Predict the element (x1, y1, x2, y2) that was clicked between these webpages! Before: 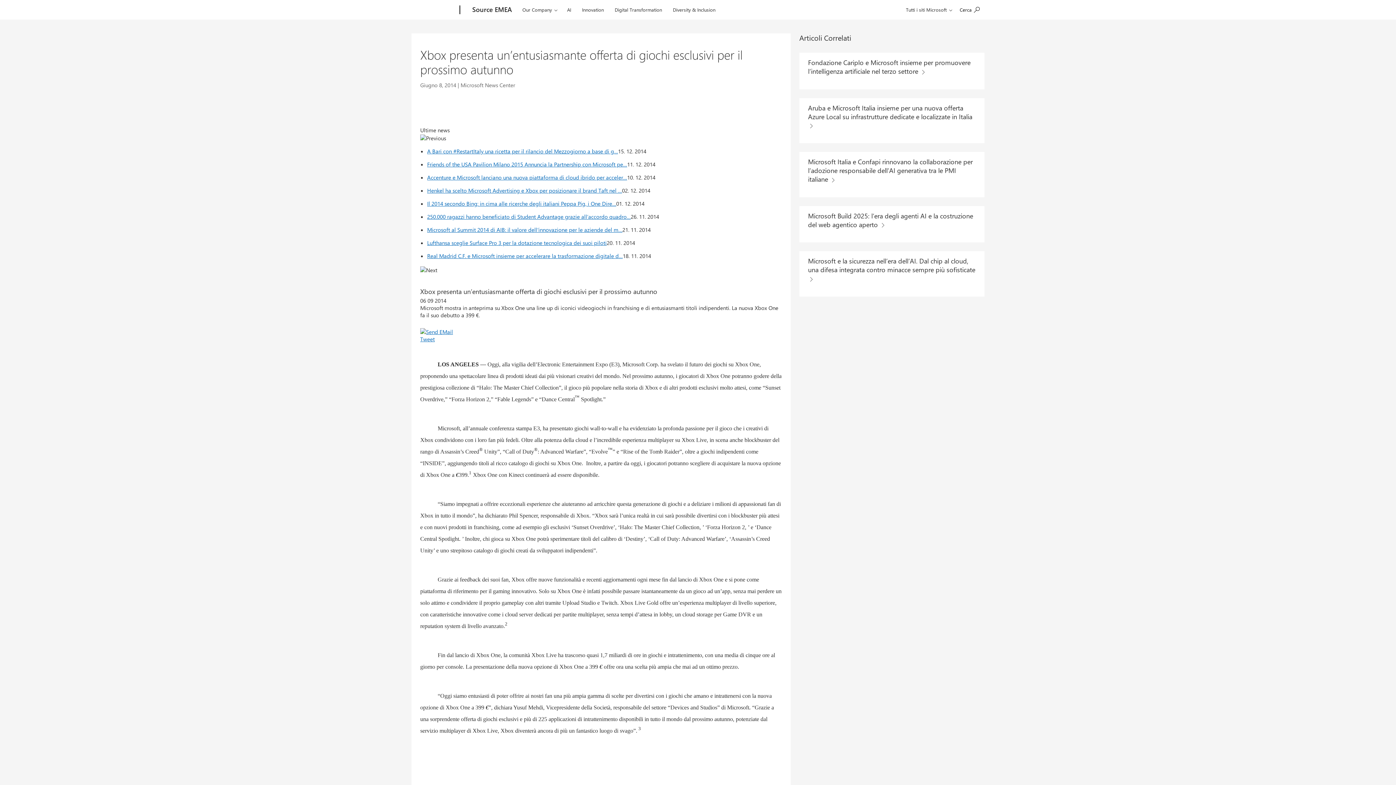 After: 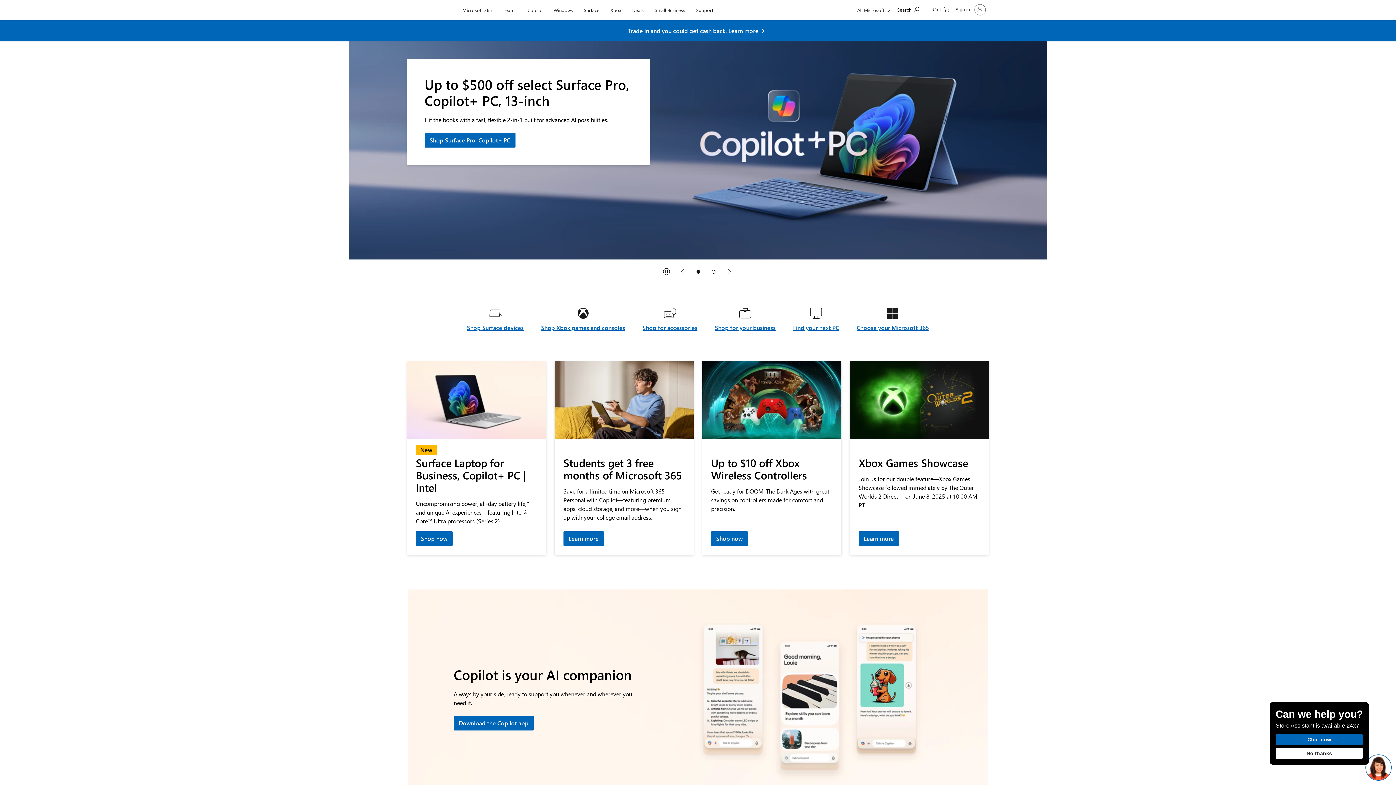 Action: label: Microsoft bbox: (407, 0, 457, 20)